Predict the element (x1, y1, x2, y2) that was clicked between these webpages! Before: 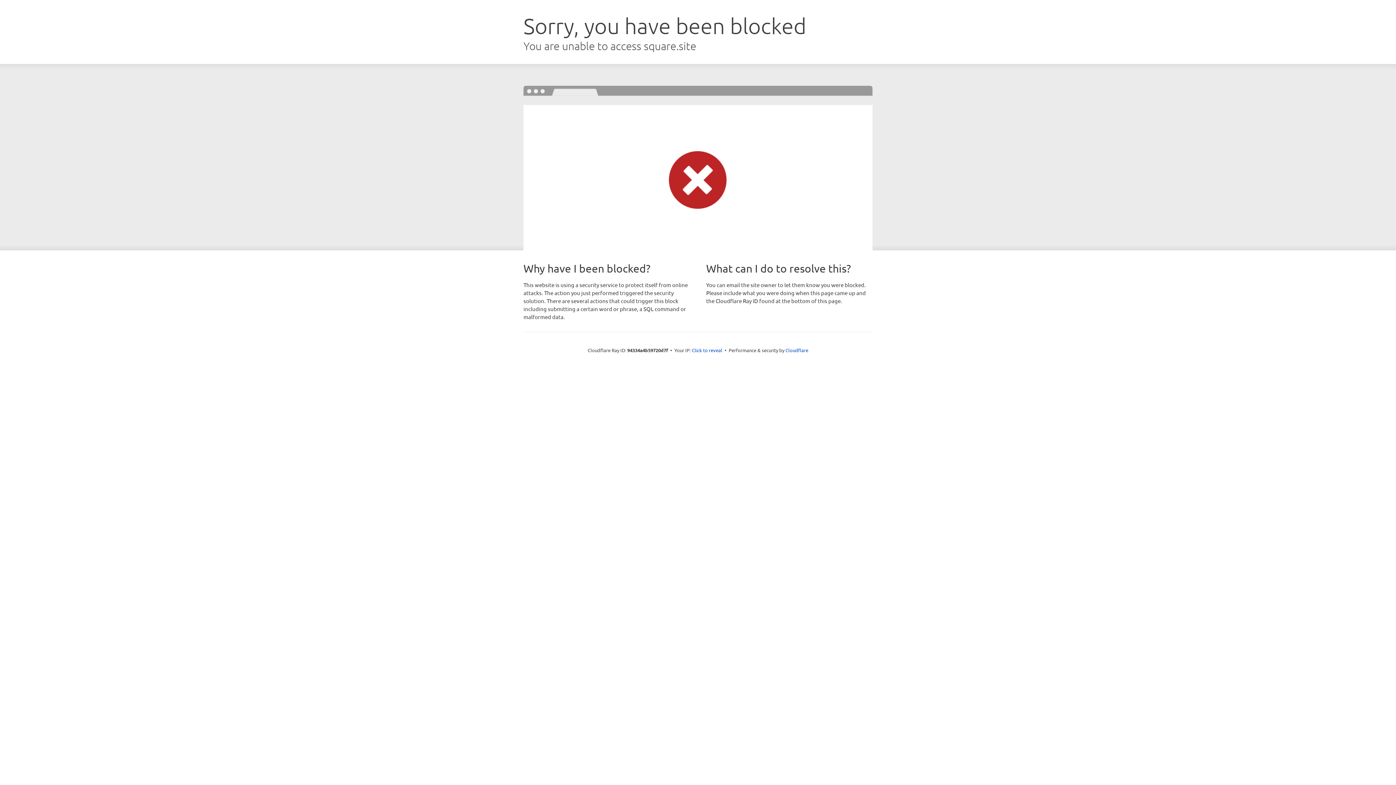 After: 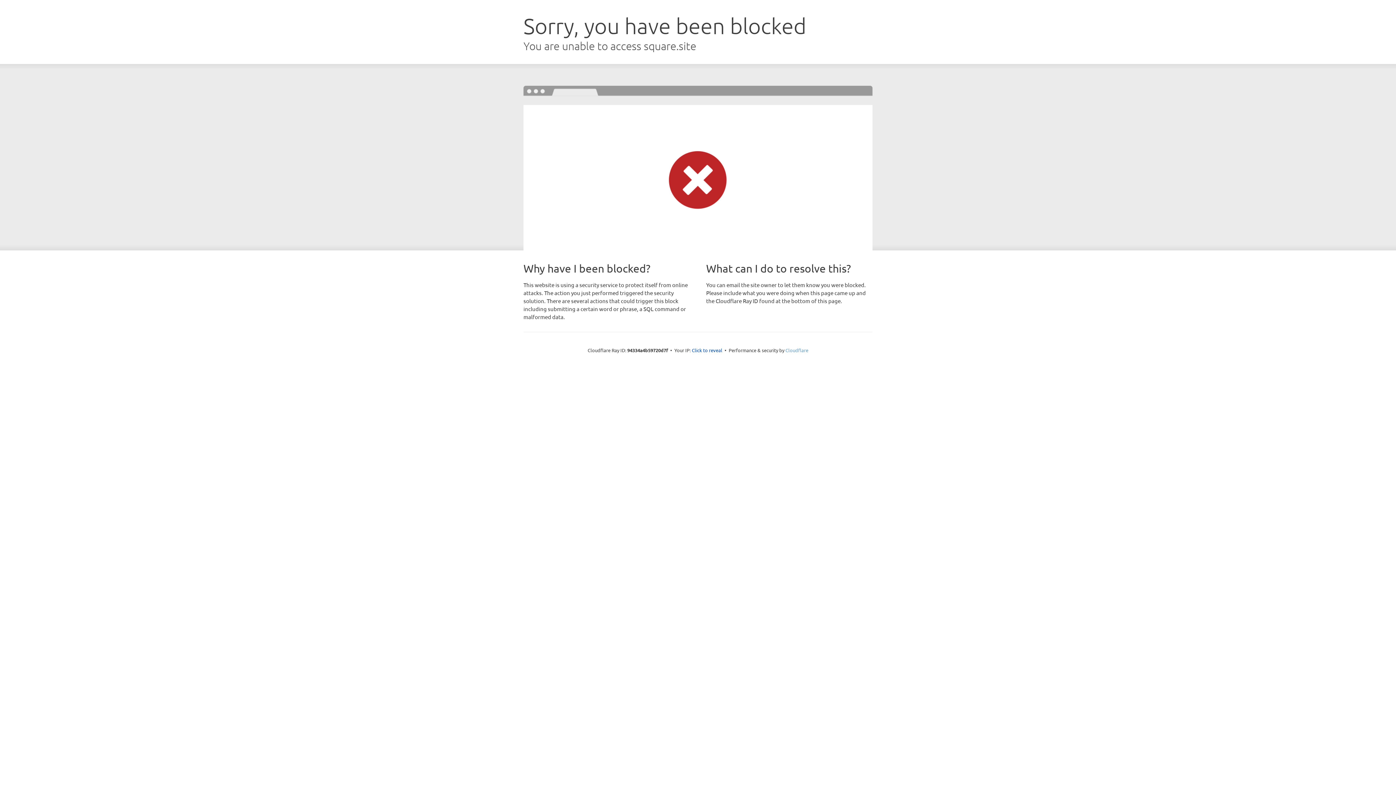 Action: label: Cloudflare bbox: (785, 347, 808, 353)